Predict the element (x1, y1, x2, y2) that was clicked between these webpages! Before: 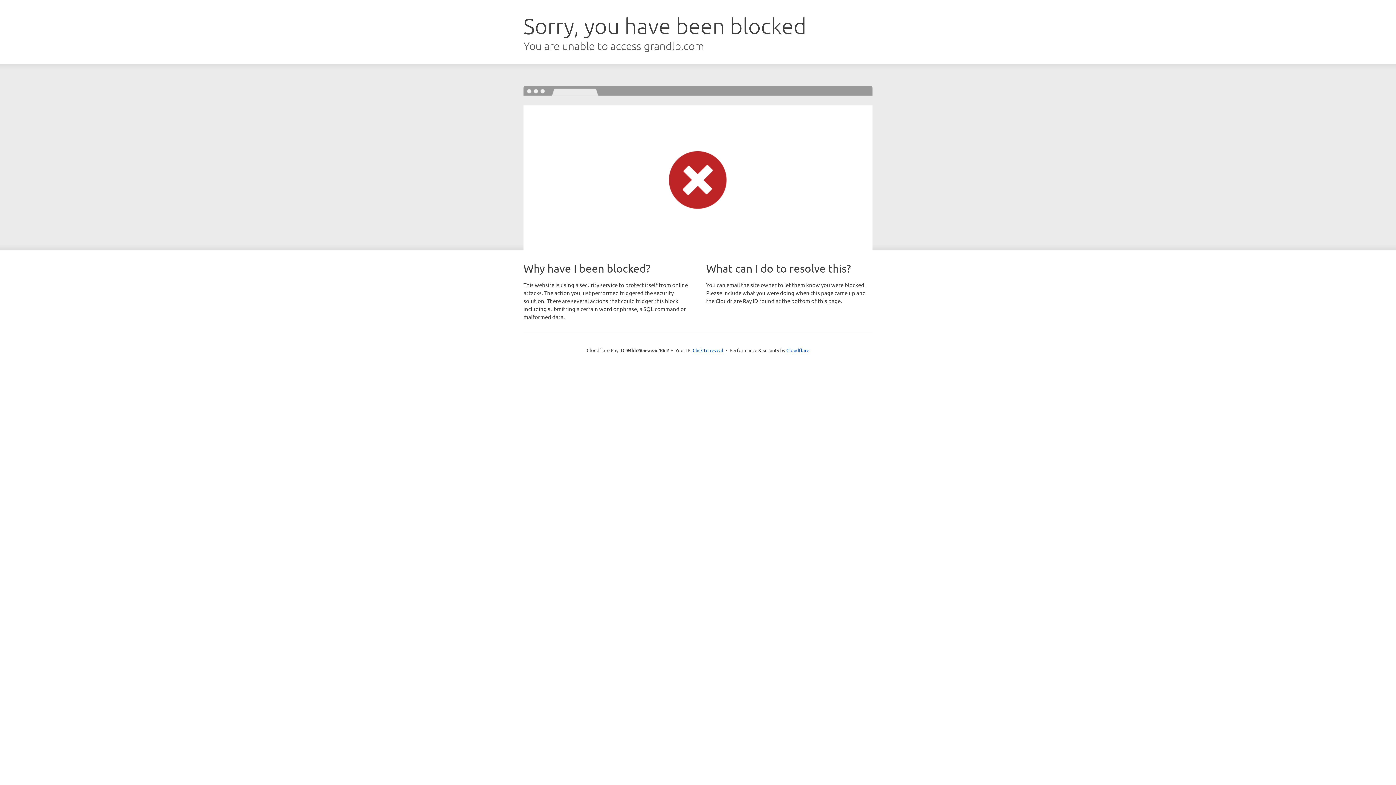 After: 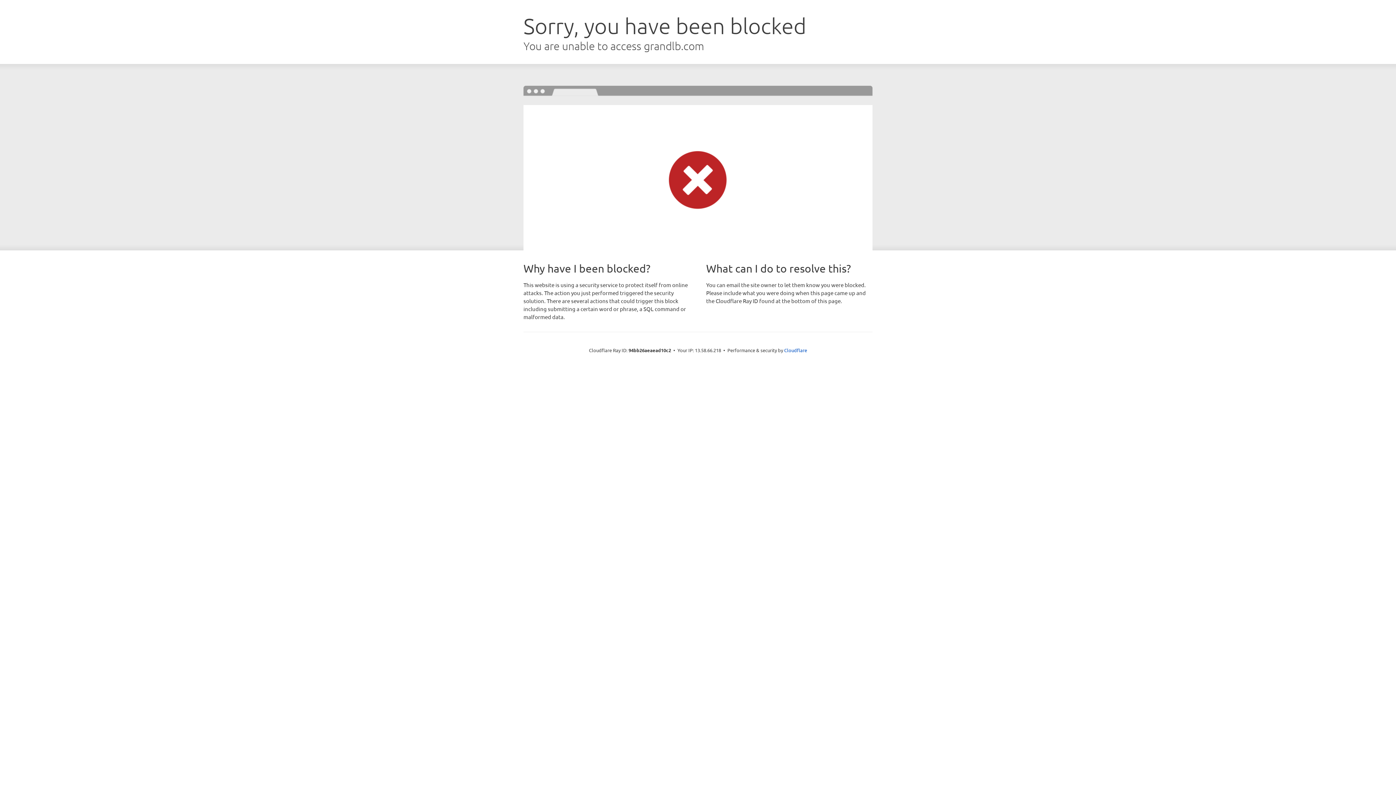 Action: label: Click to reveal bbox: (692, 346, 723, 353)